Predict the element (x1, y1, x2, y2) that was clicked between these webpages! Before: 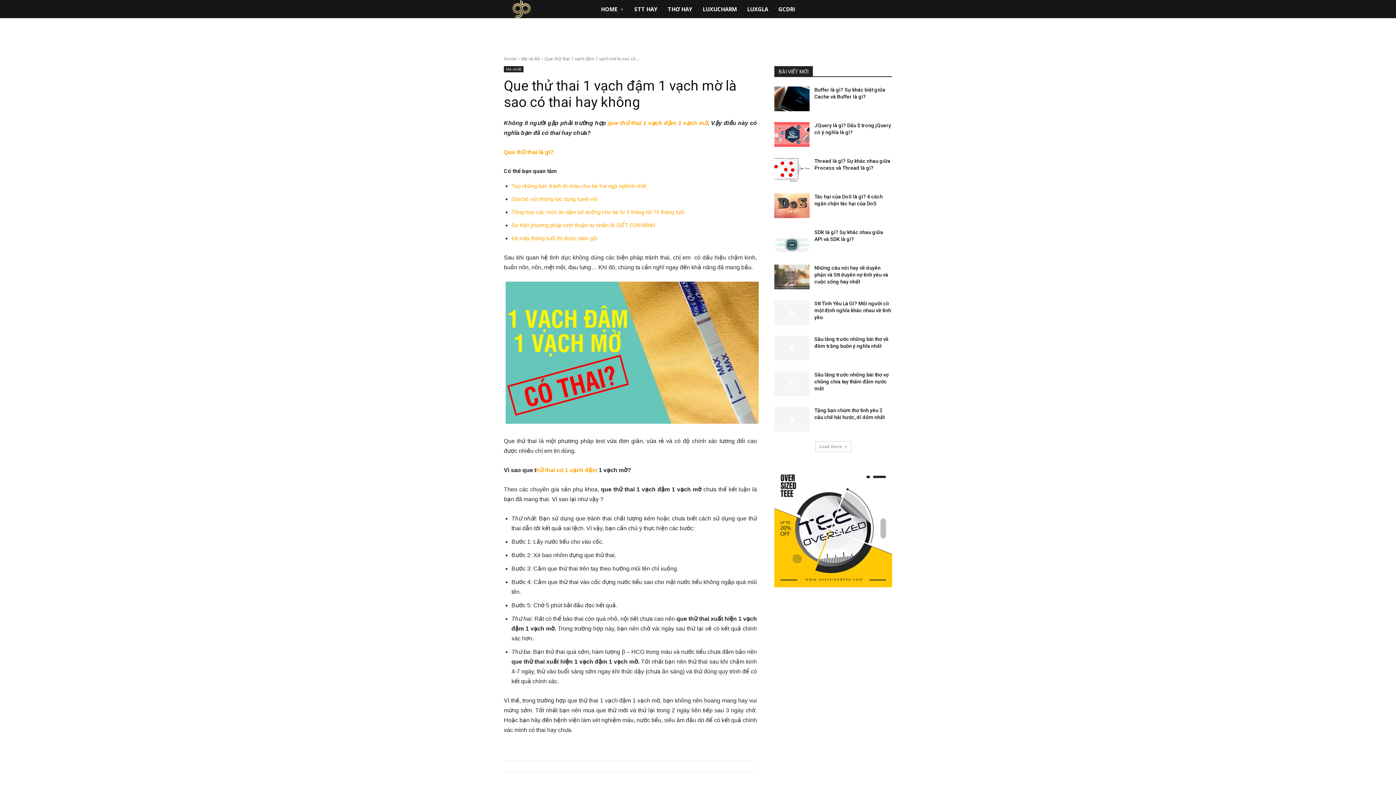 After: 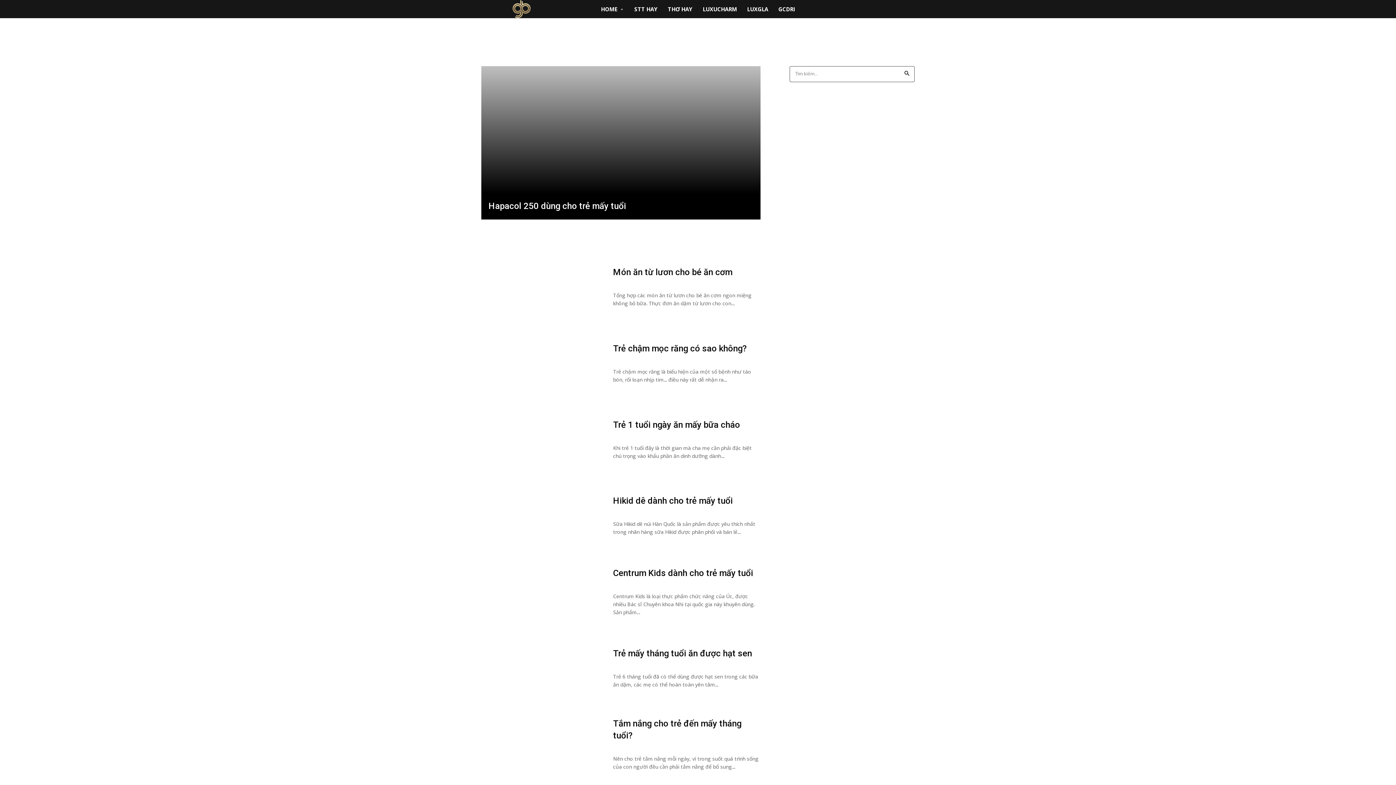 Action: bbox: (504, 66, 523, 72) label: Mẹ và Bé